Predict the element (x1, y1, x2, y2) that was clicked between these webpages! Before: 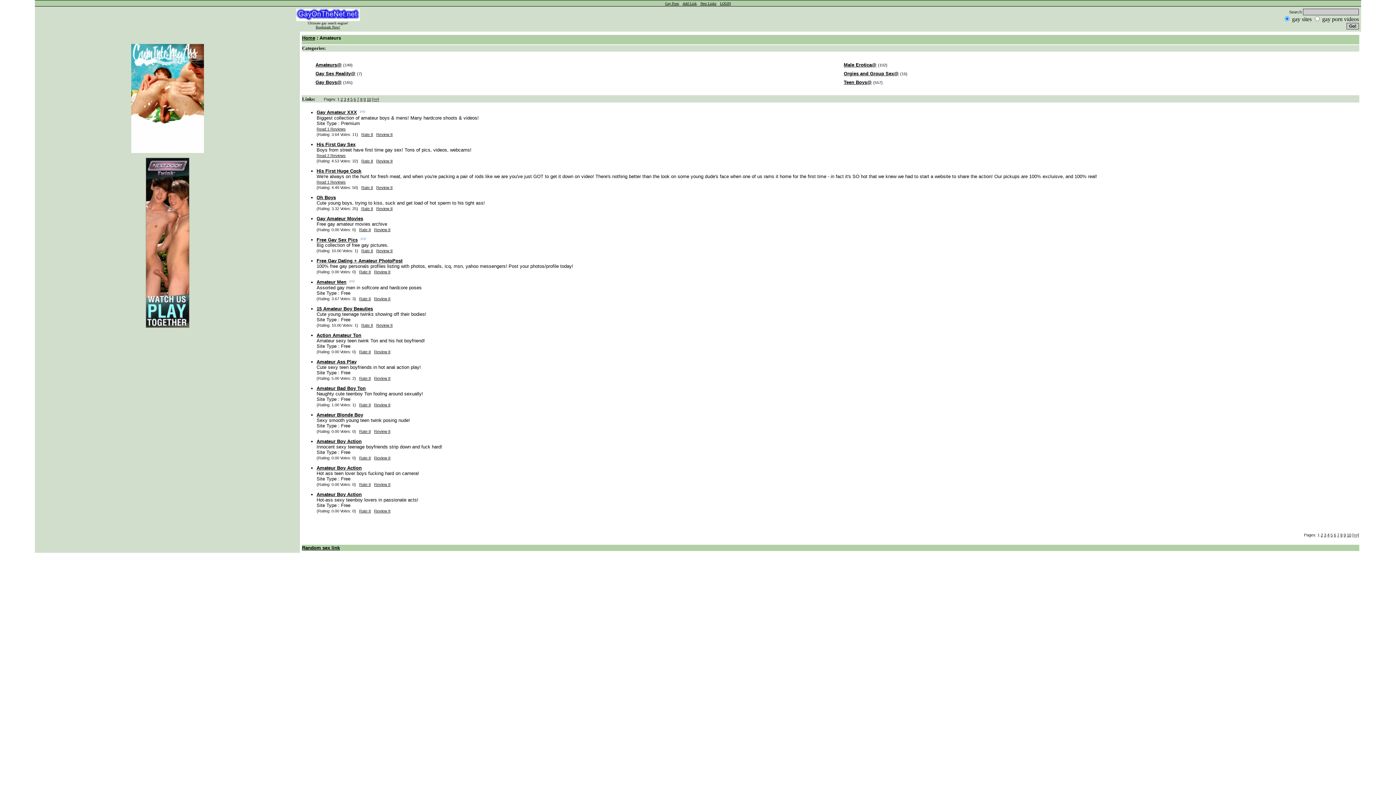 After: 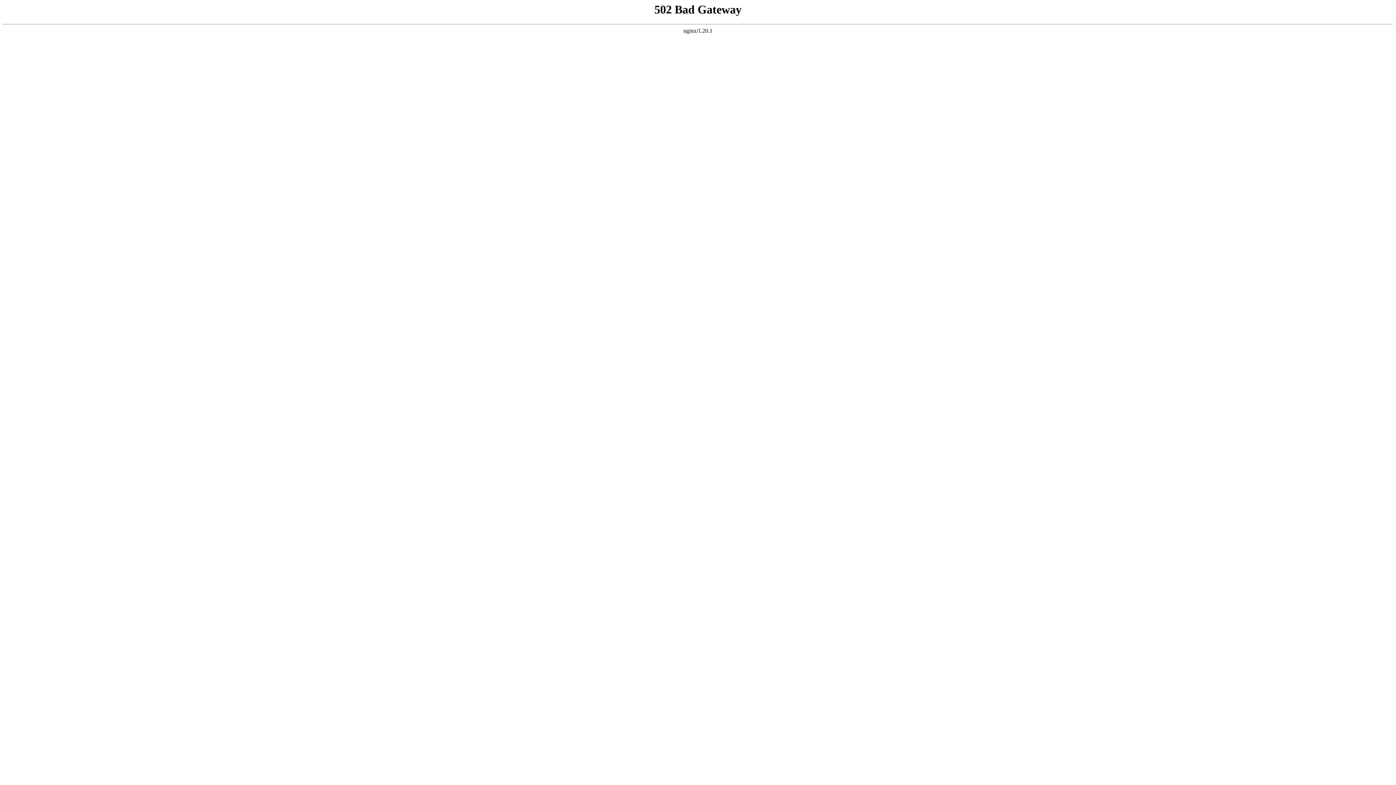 Action: label: Review It bbox: (374, 455, 390, 460)